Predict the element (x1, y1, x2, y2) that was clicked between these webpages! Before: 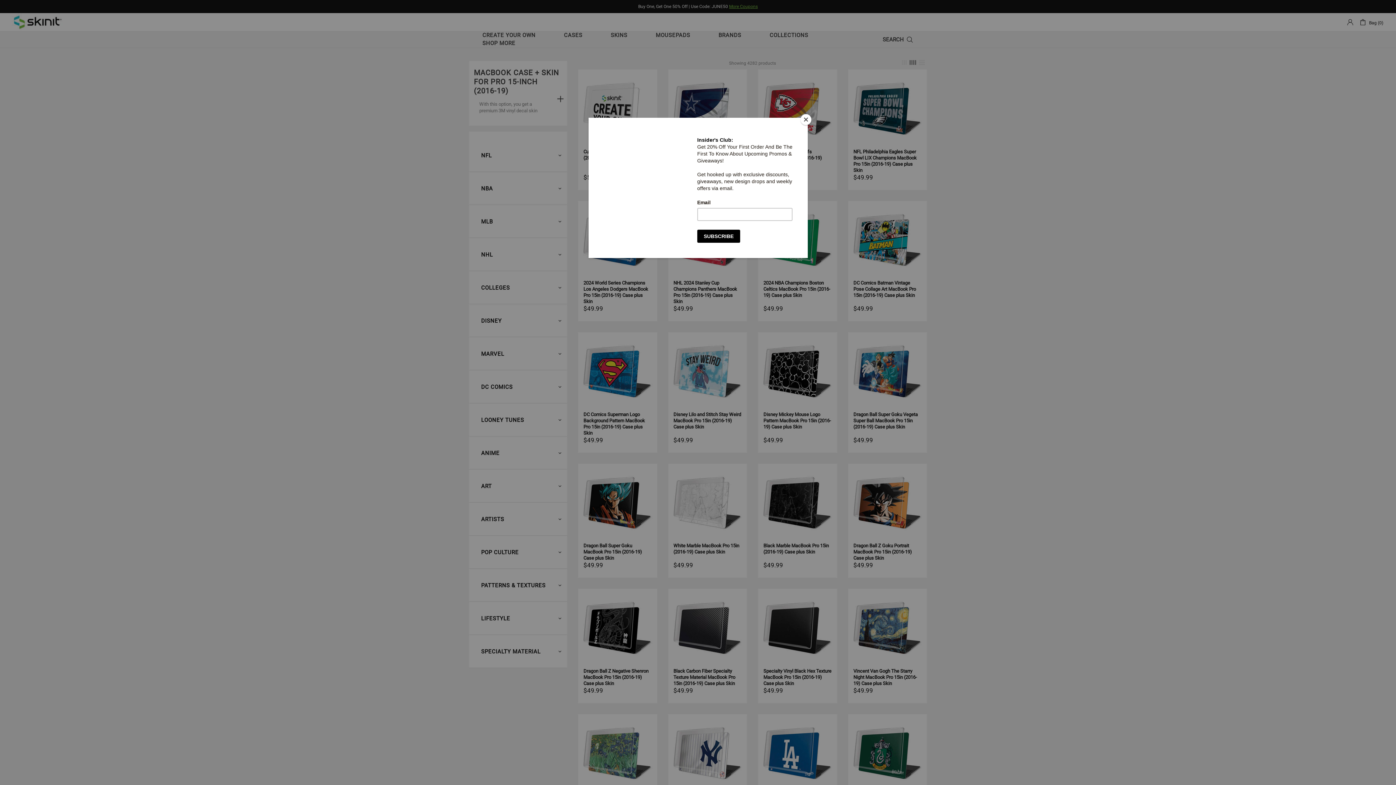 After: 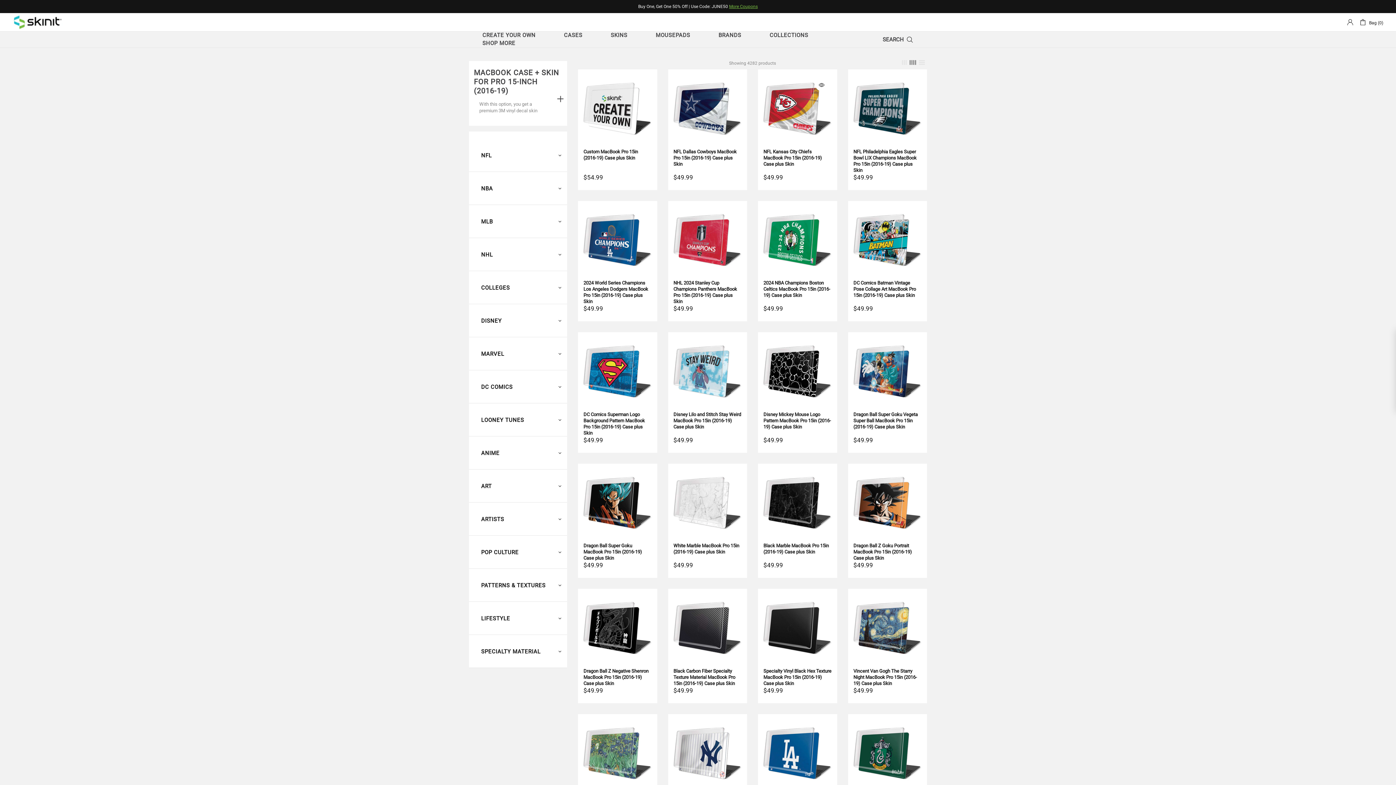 Action: label: Close bbox: (800, 114, 811, 125)